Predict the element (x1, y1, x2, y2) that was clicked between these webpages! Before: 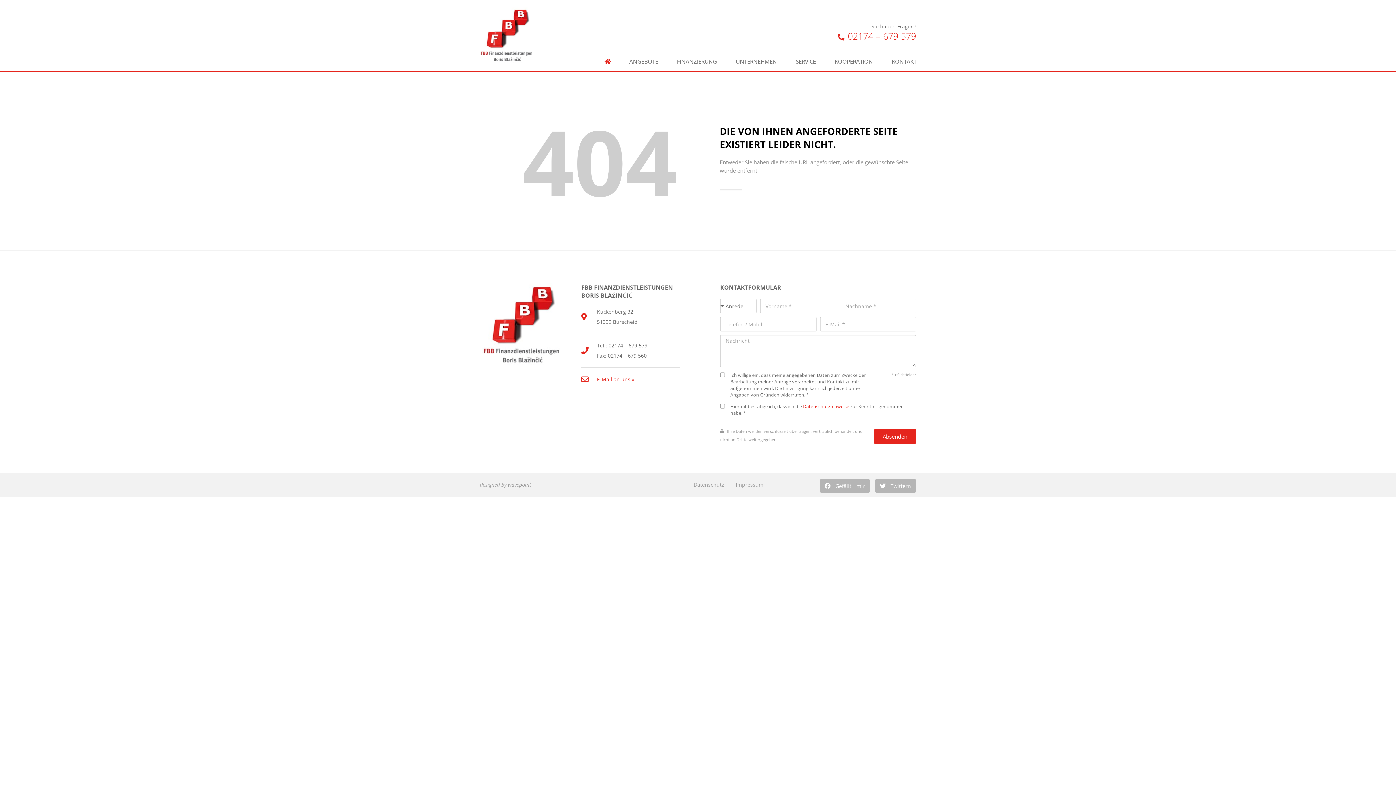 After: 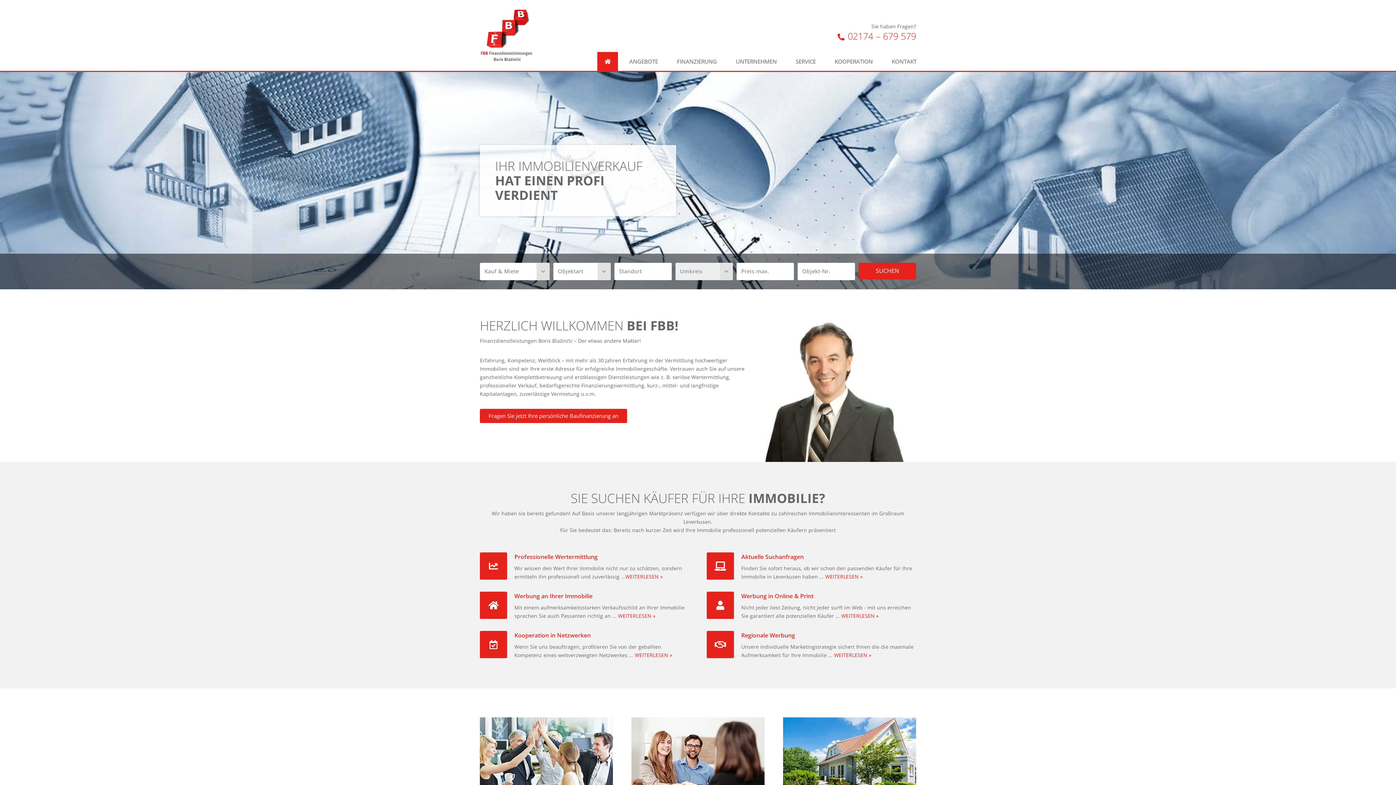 Action: bbox: (480, 7, 534, 63)